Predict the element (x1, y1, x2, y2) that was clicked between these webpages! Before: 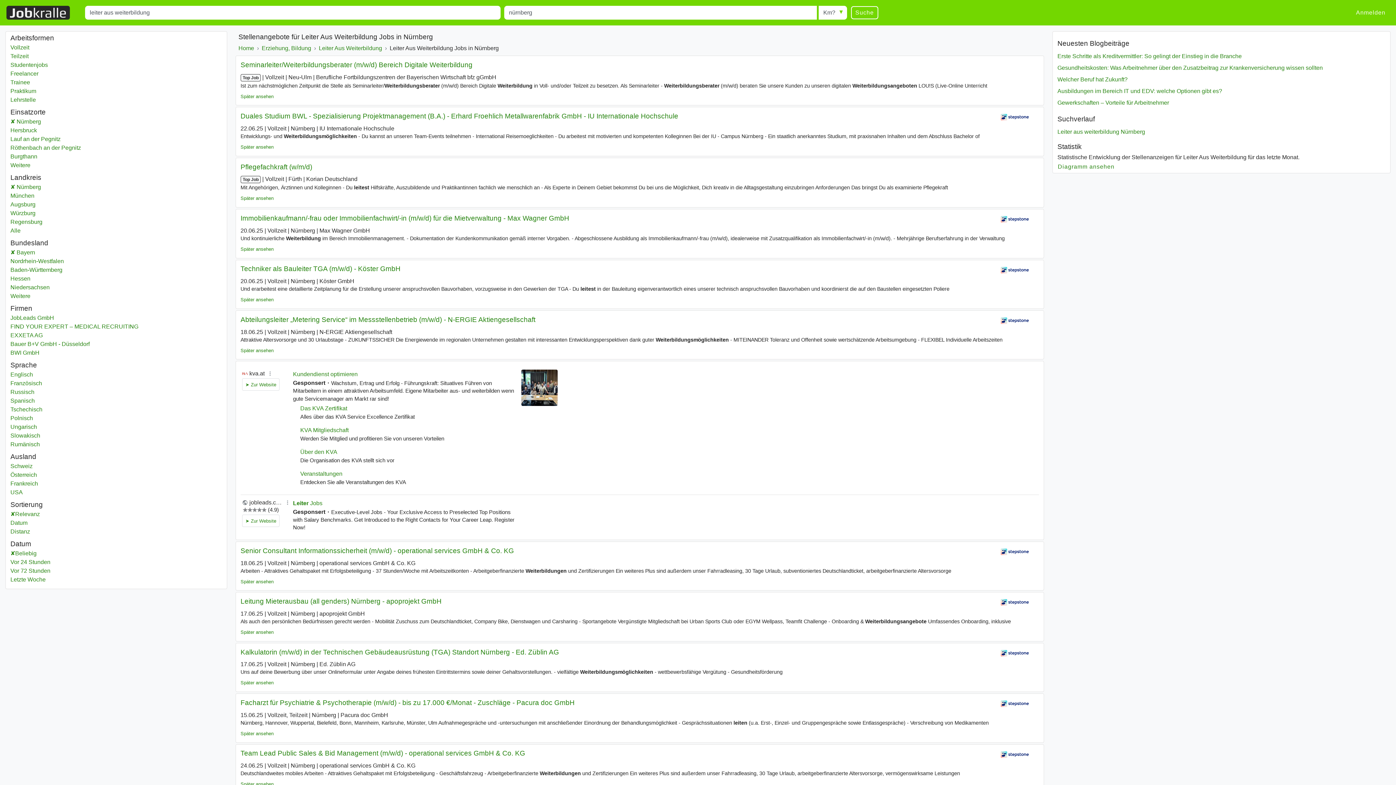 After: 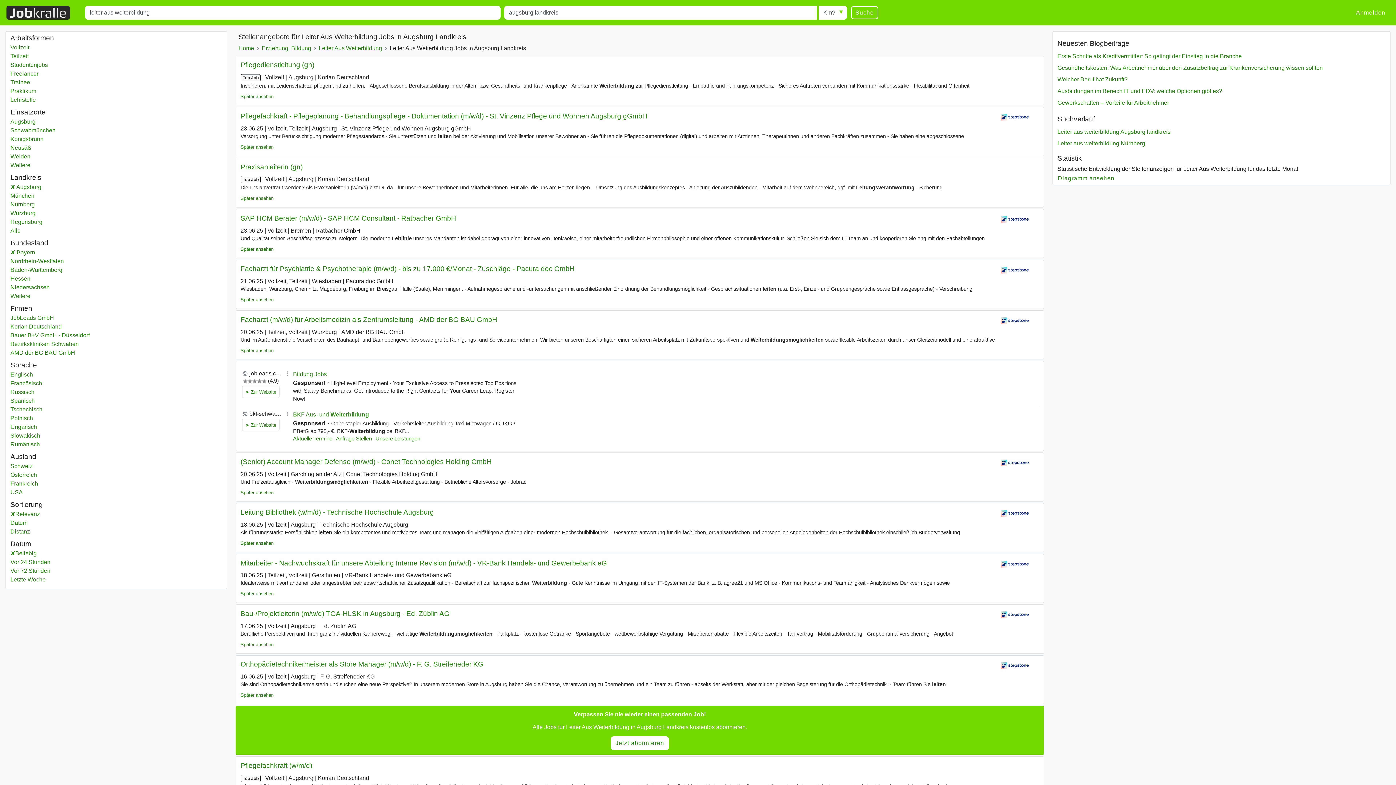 Action: label: Leiter aus weiterbildung
Augsburg
Landkreis bbox: (10, 200, 222, 209)